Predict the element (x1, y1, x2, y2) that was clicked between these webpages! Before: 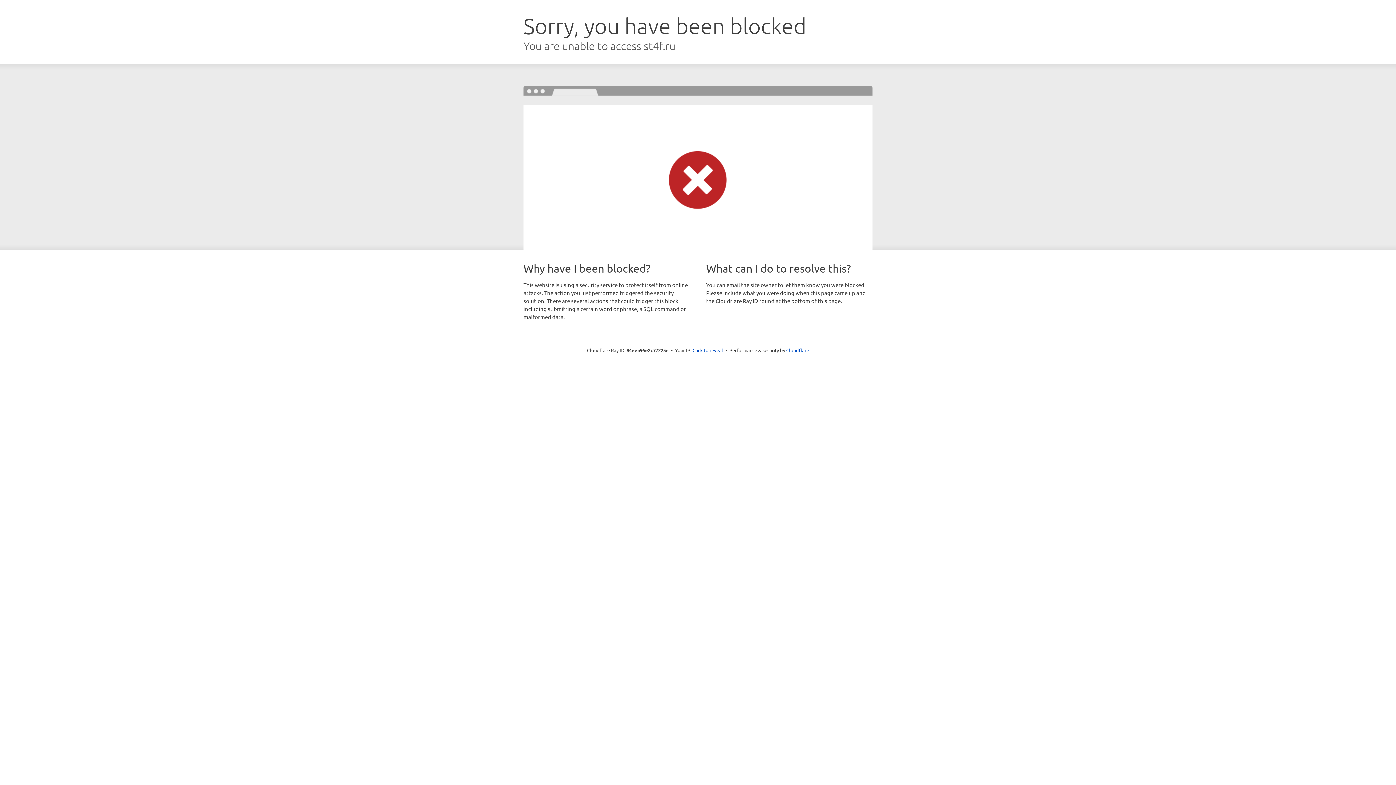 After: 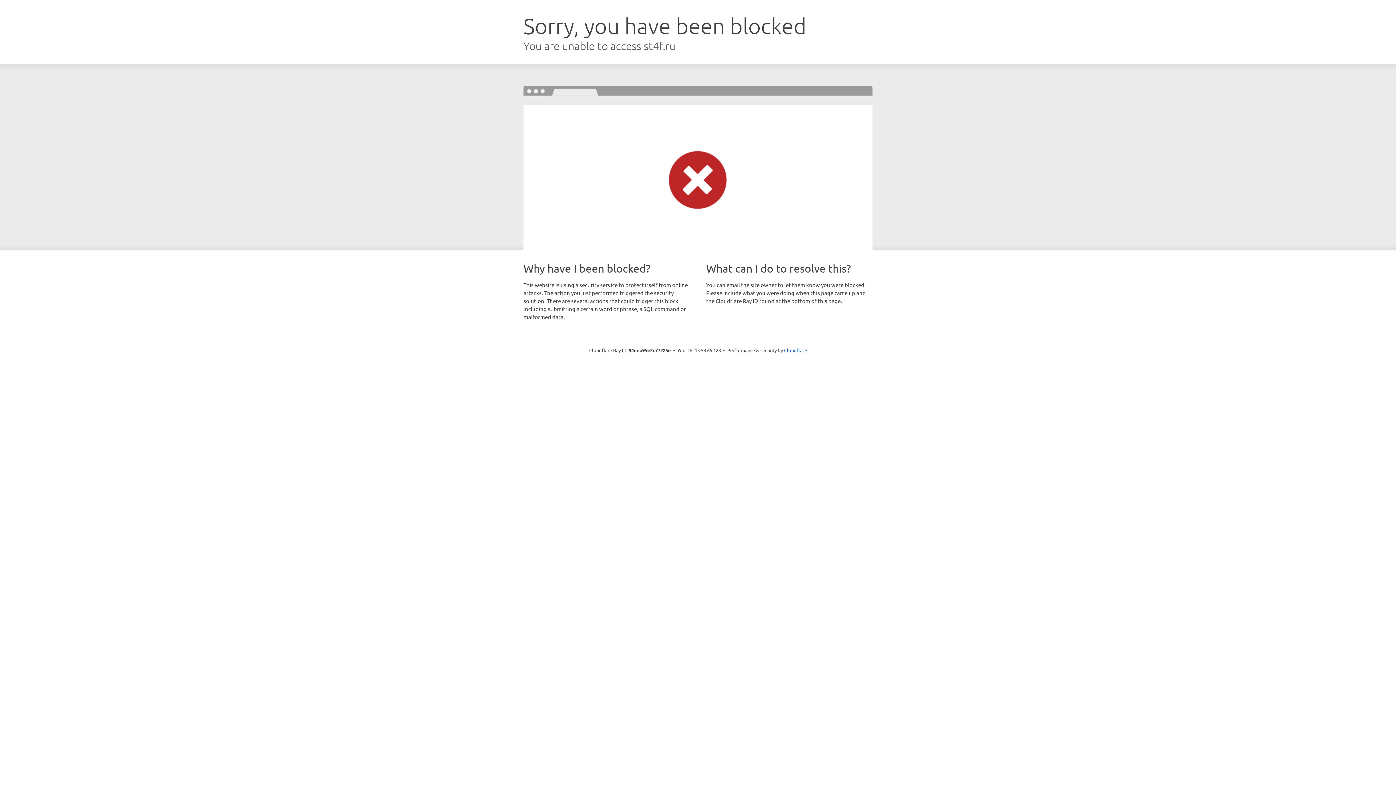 Action: label: Click to reveal bbox: (692, 346, 723, 353)